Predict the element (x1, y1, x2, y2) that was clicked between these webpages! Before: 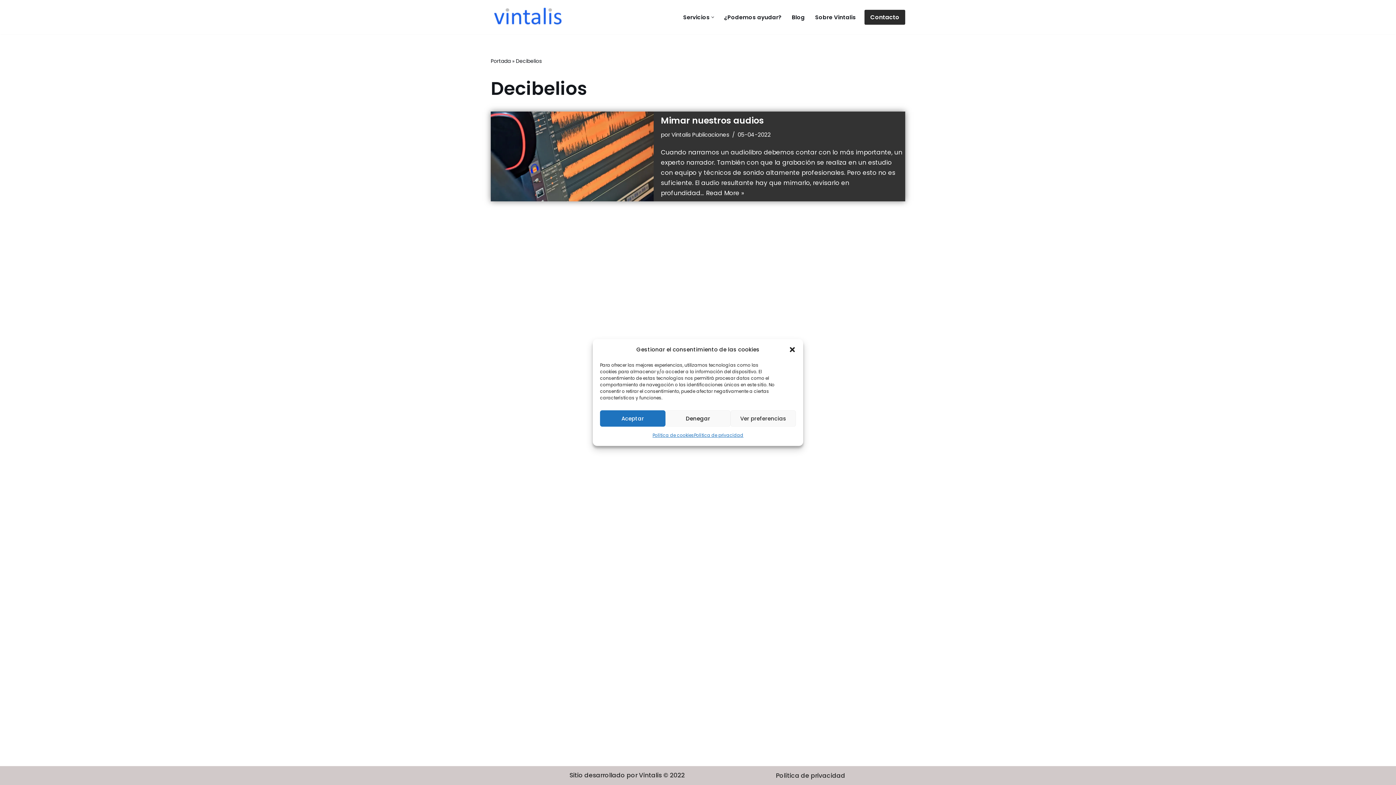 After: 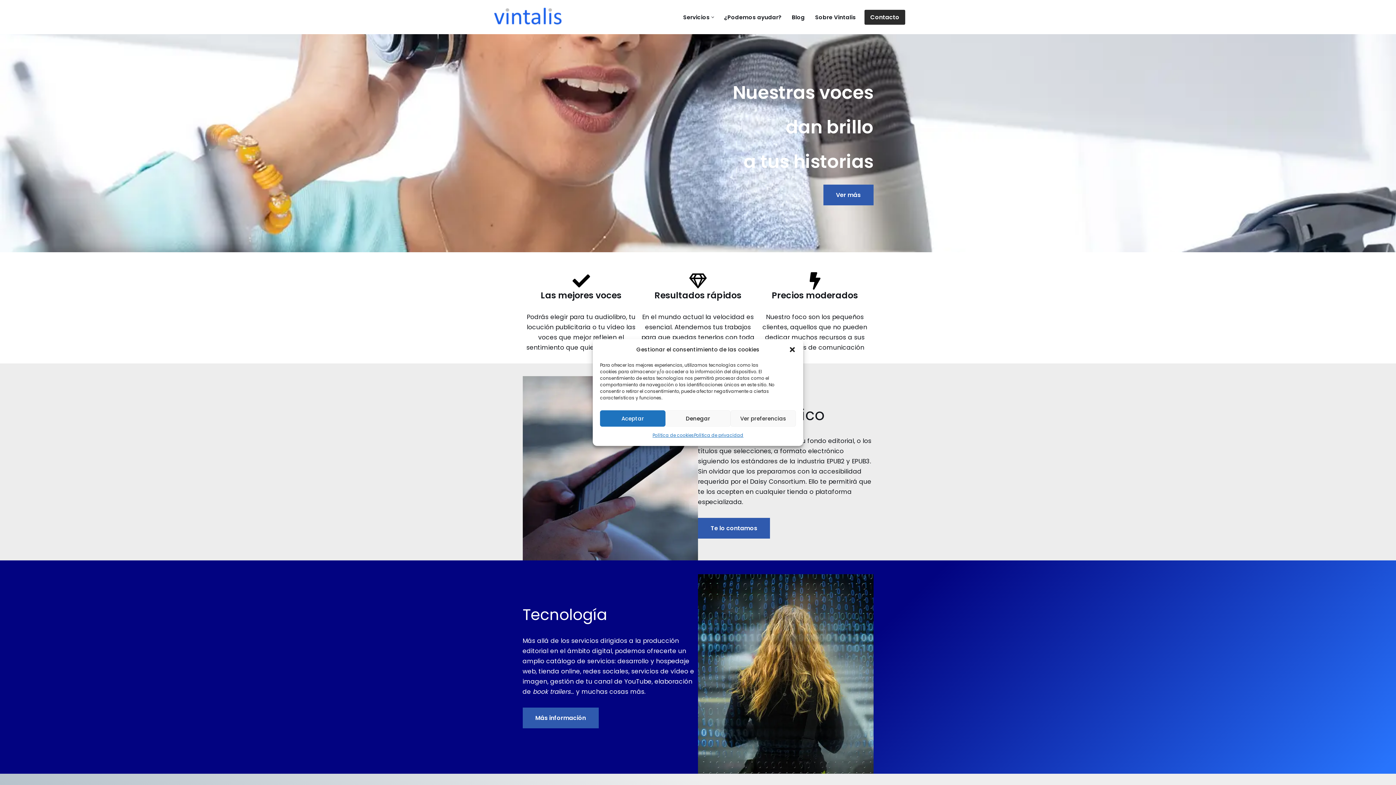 Action: label: Vintalis bbox: (639, 771, 662, 780)